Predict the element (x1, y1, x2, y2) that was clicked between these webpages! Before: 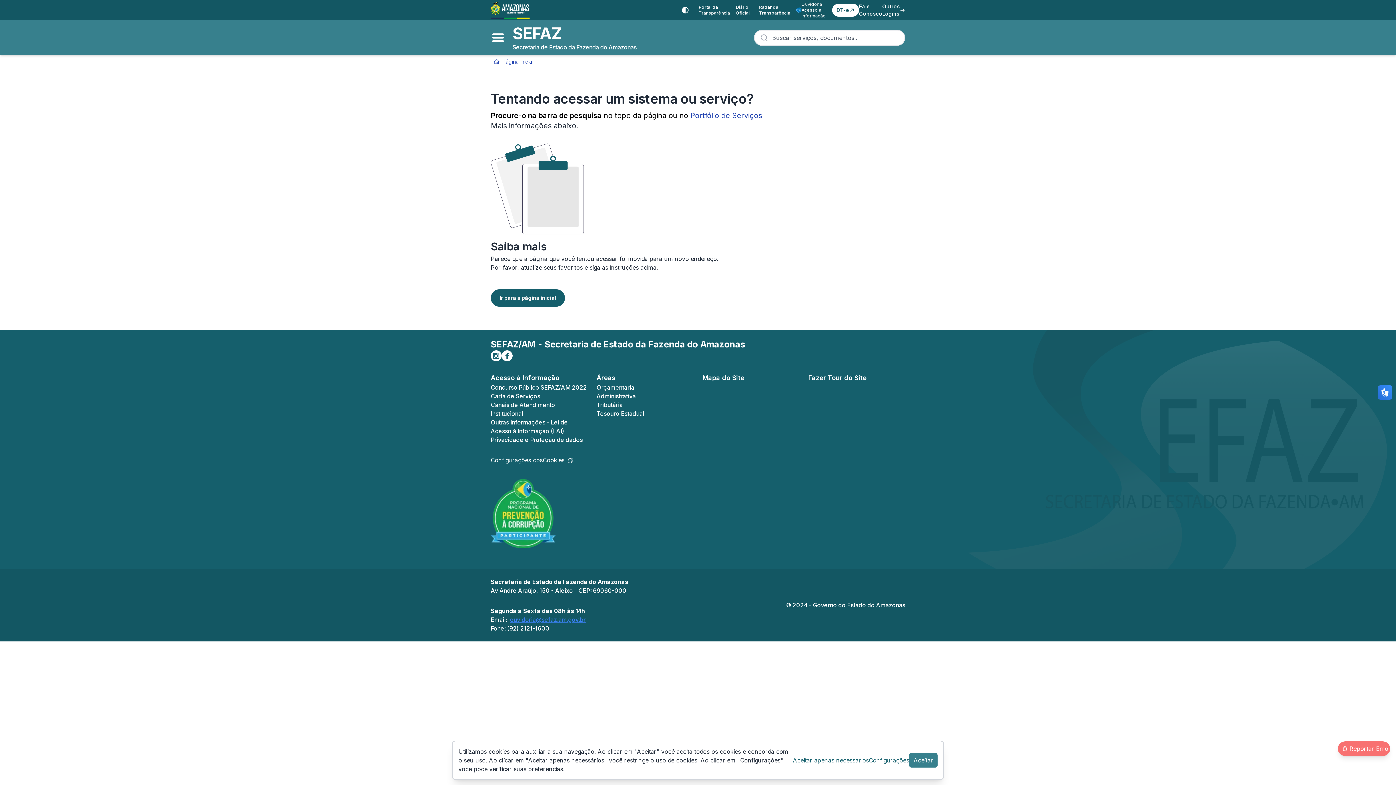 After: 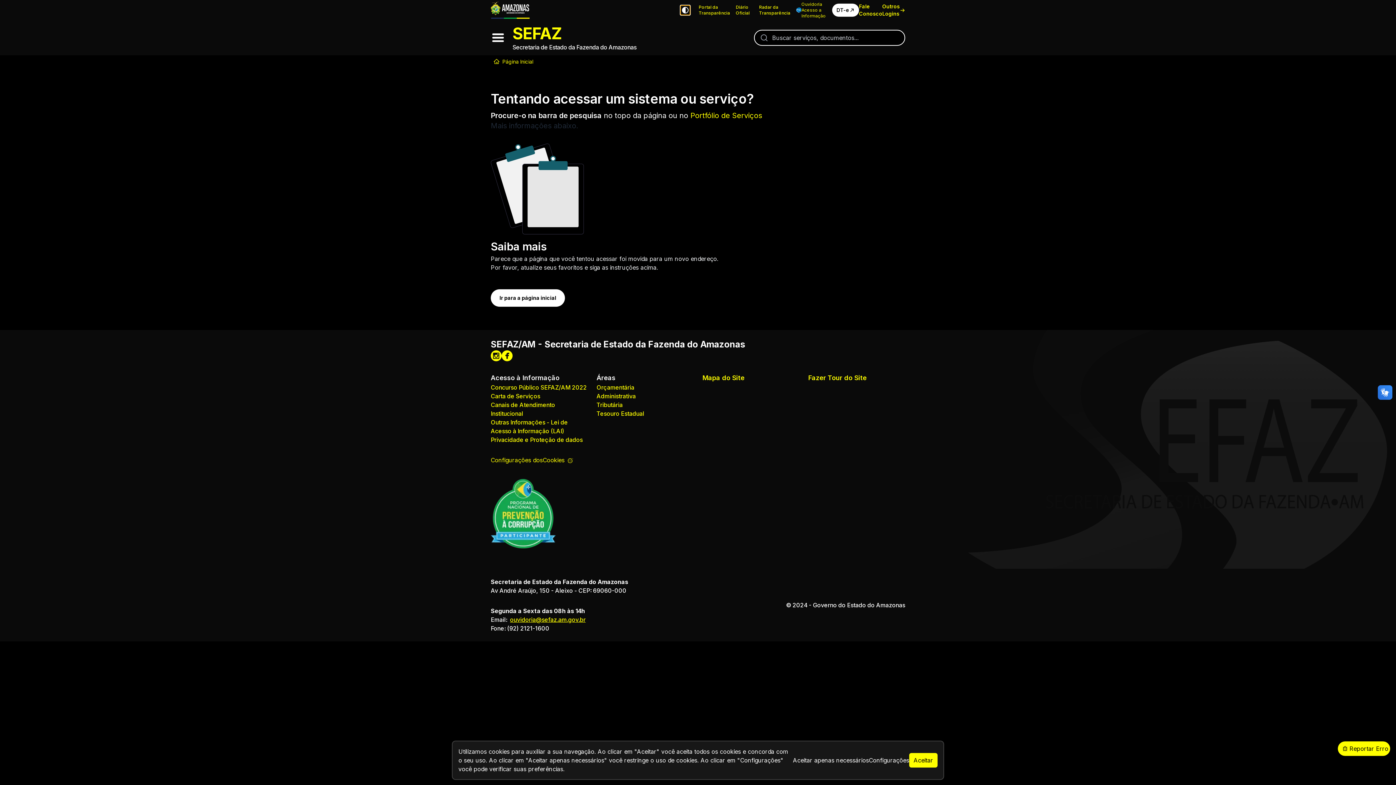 Action: label: Alto contraste bbox: (680, 5, 690, 14)